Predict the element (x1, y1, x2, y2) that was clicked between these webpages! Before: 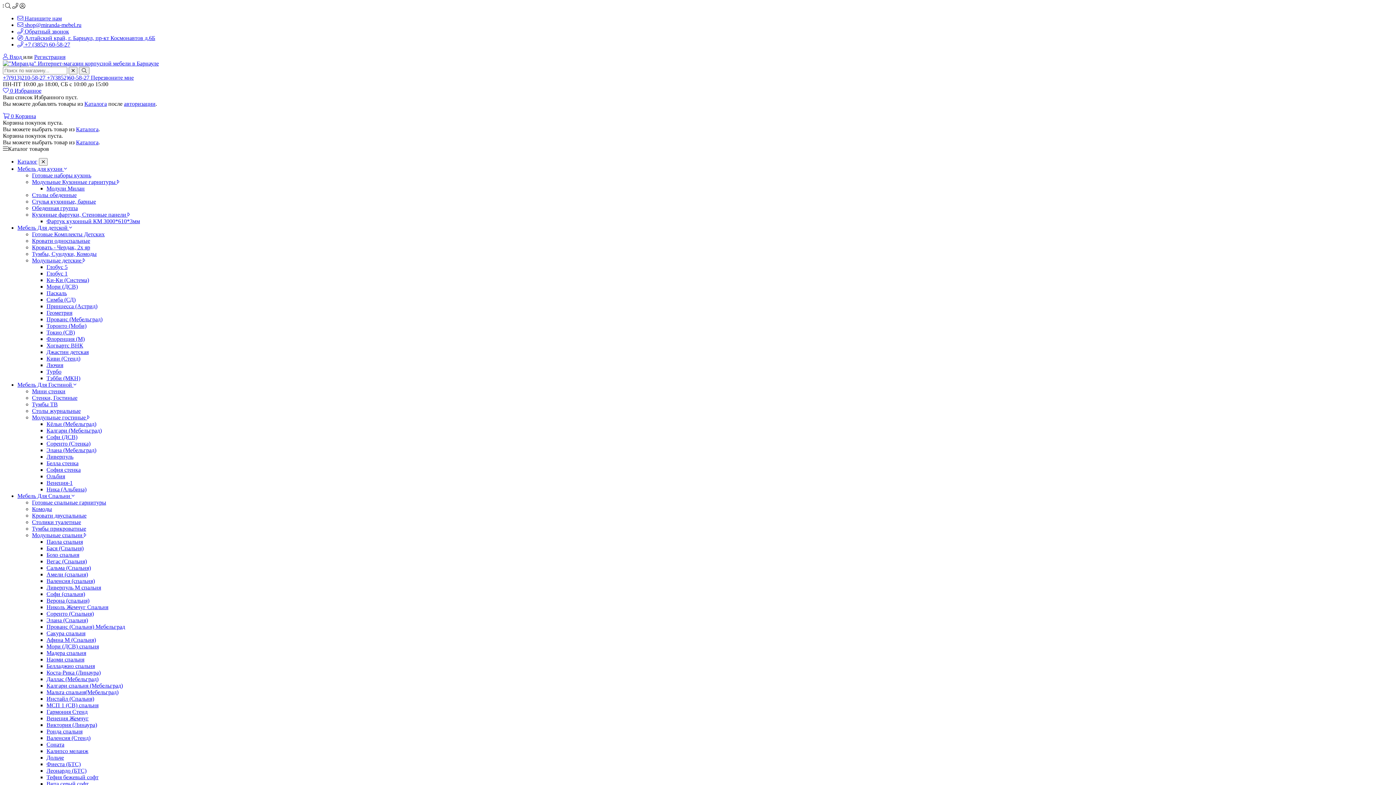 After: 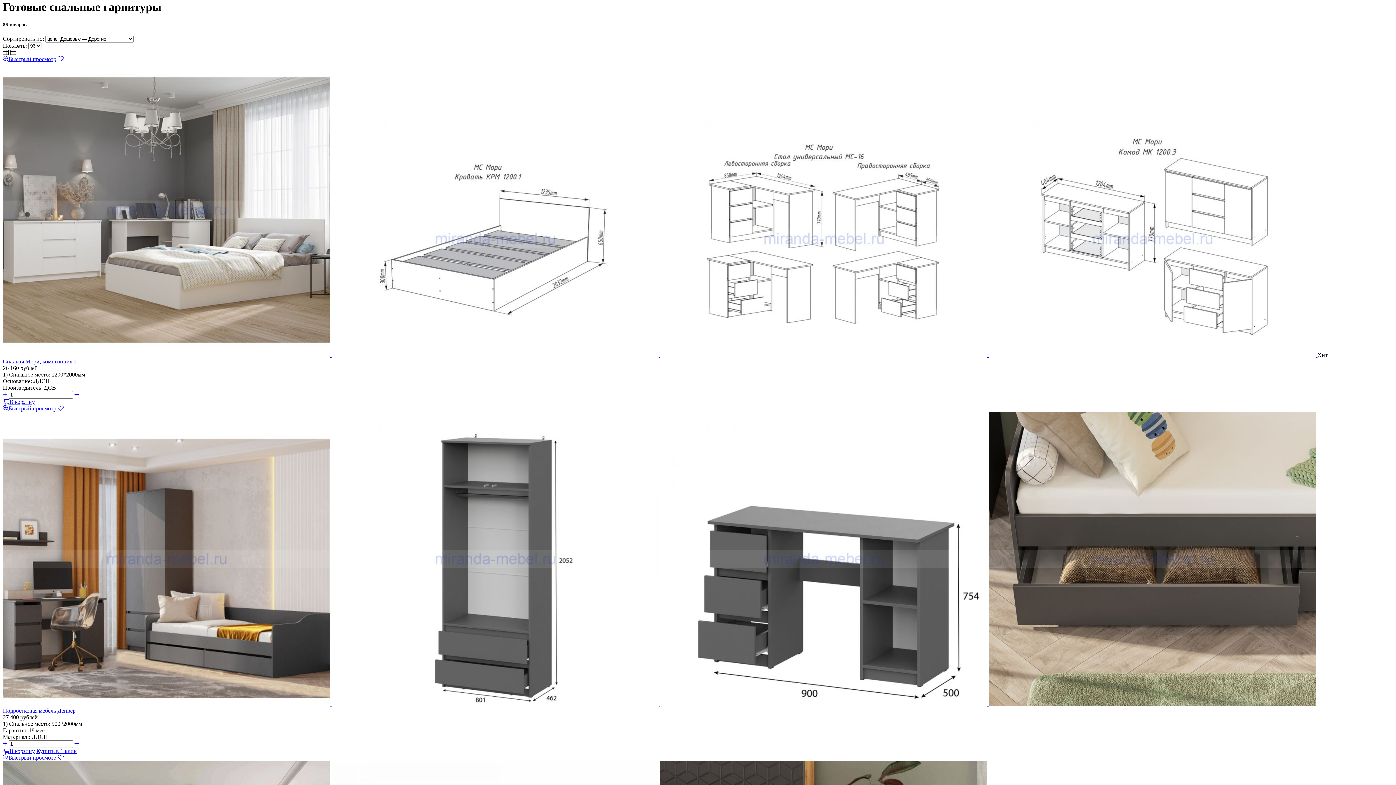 Action: bbox: (32, 499, 106, 505) label: Готовые спальные гарнитуры